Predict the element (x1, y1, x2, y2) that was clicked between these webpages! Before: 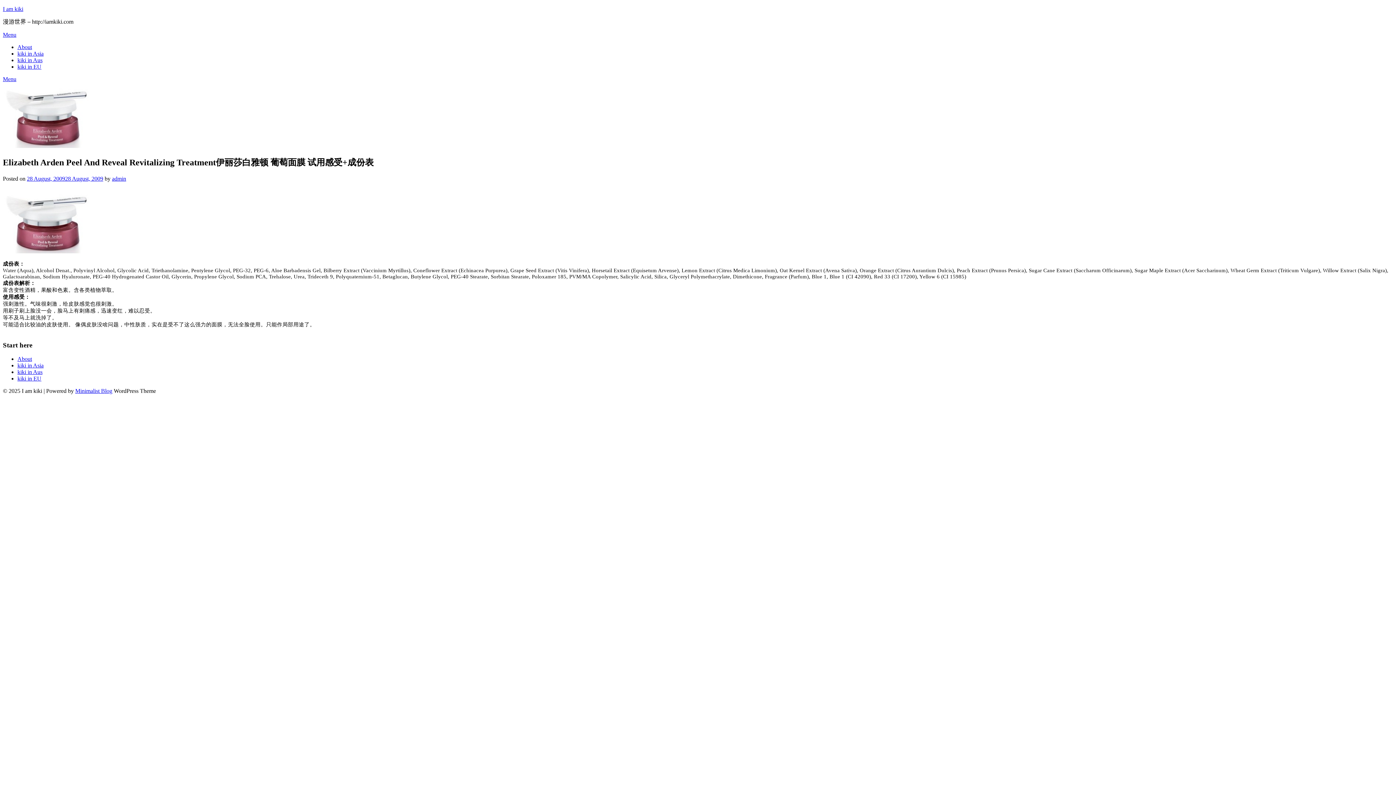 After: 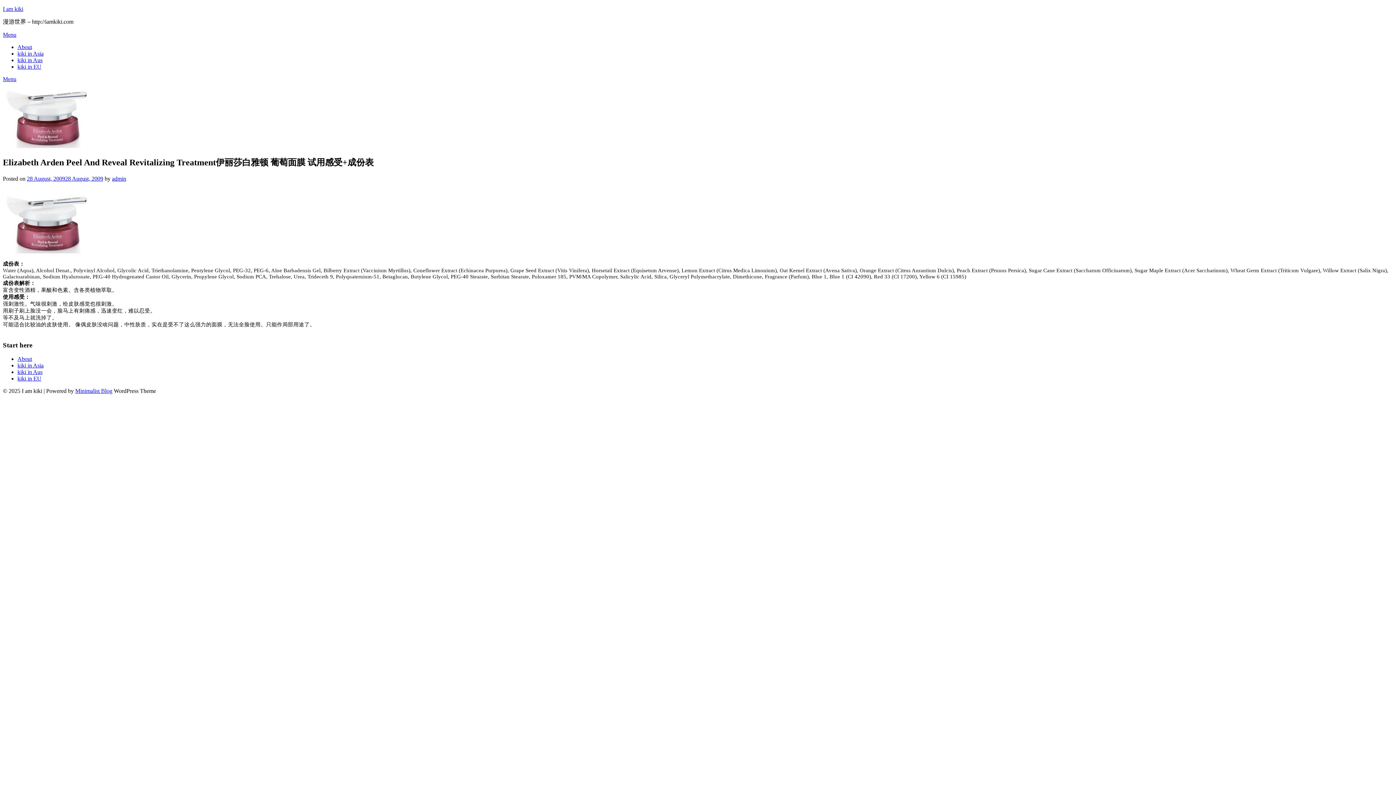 Action: label: 28 August, 200928 August, 2009 bbox: (26, 175, 103, 181)